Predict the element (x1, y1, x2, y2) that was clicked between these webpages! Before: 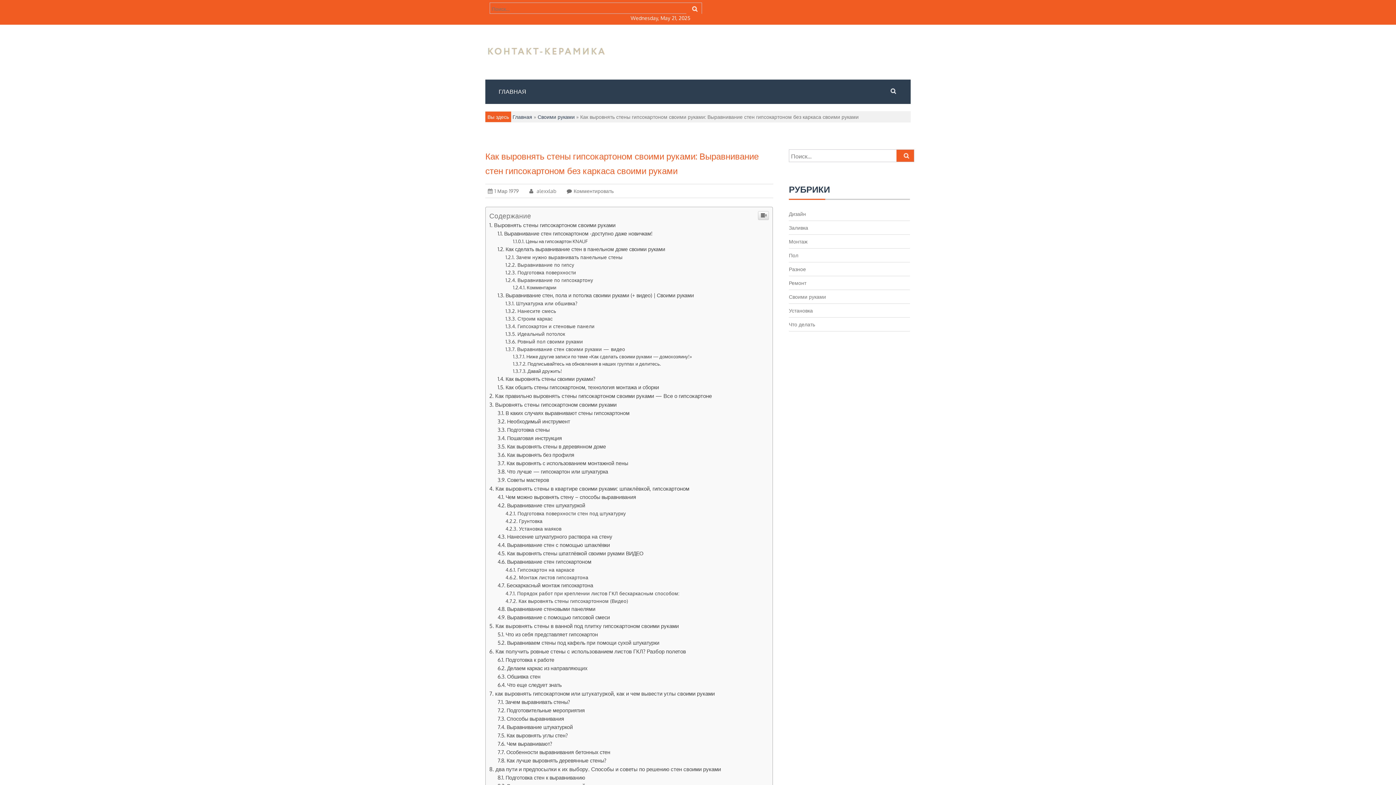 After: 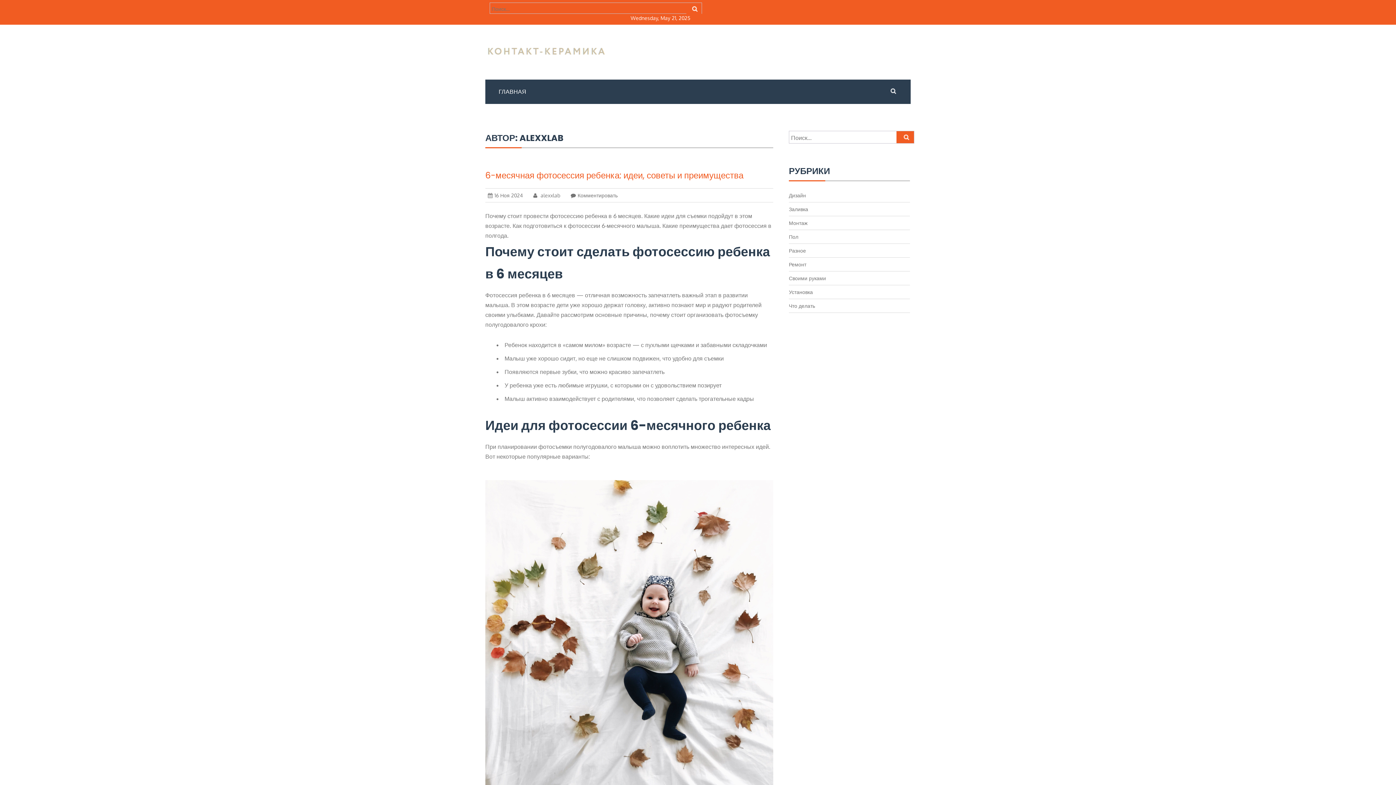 Action: label:  alexxlab bbox: (529, 441, 556, 447)